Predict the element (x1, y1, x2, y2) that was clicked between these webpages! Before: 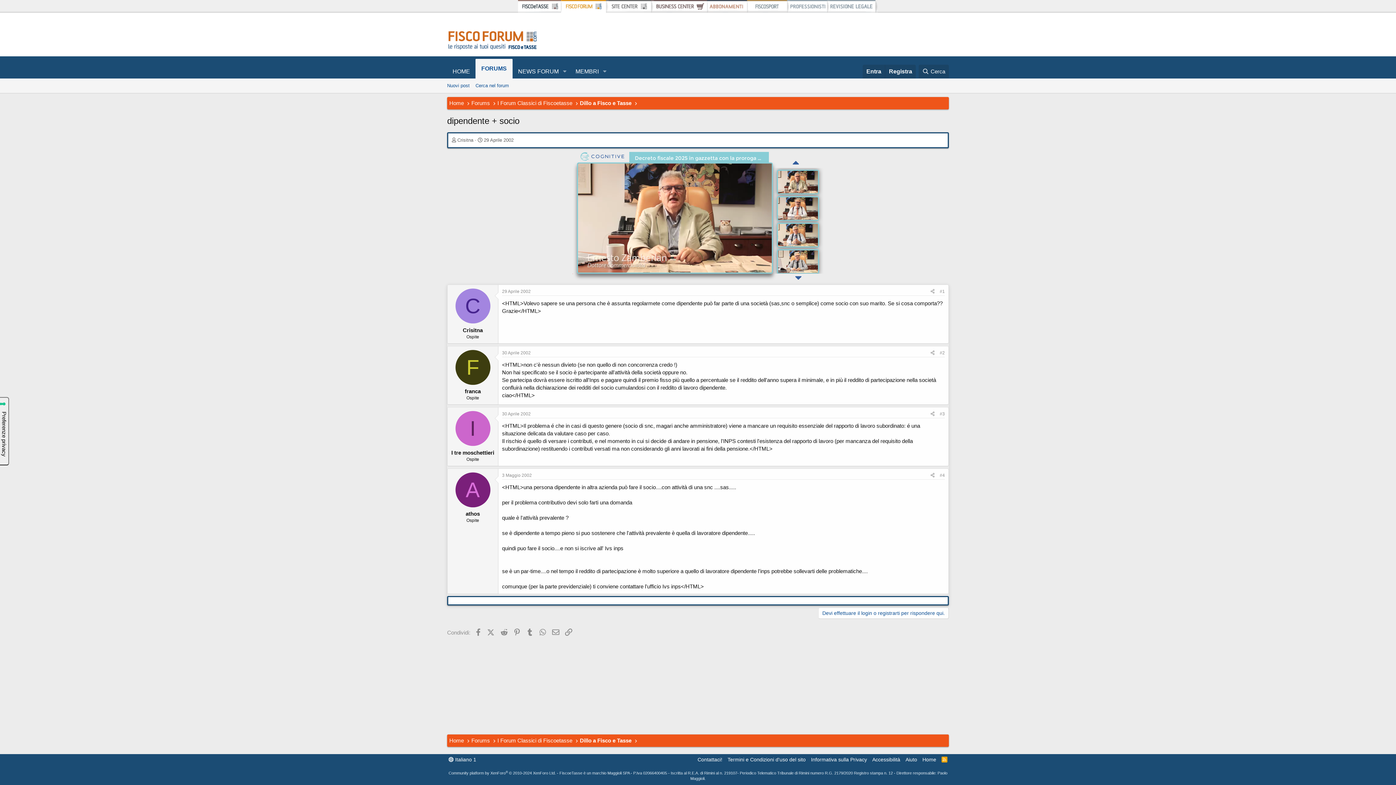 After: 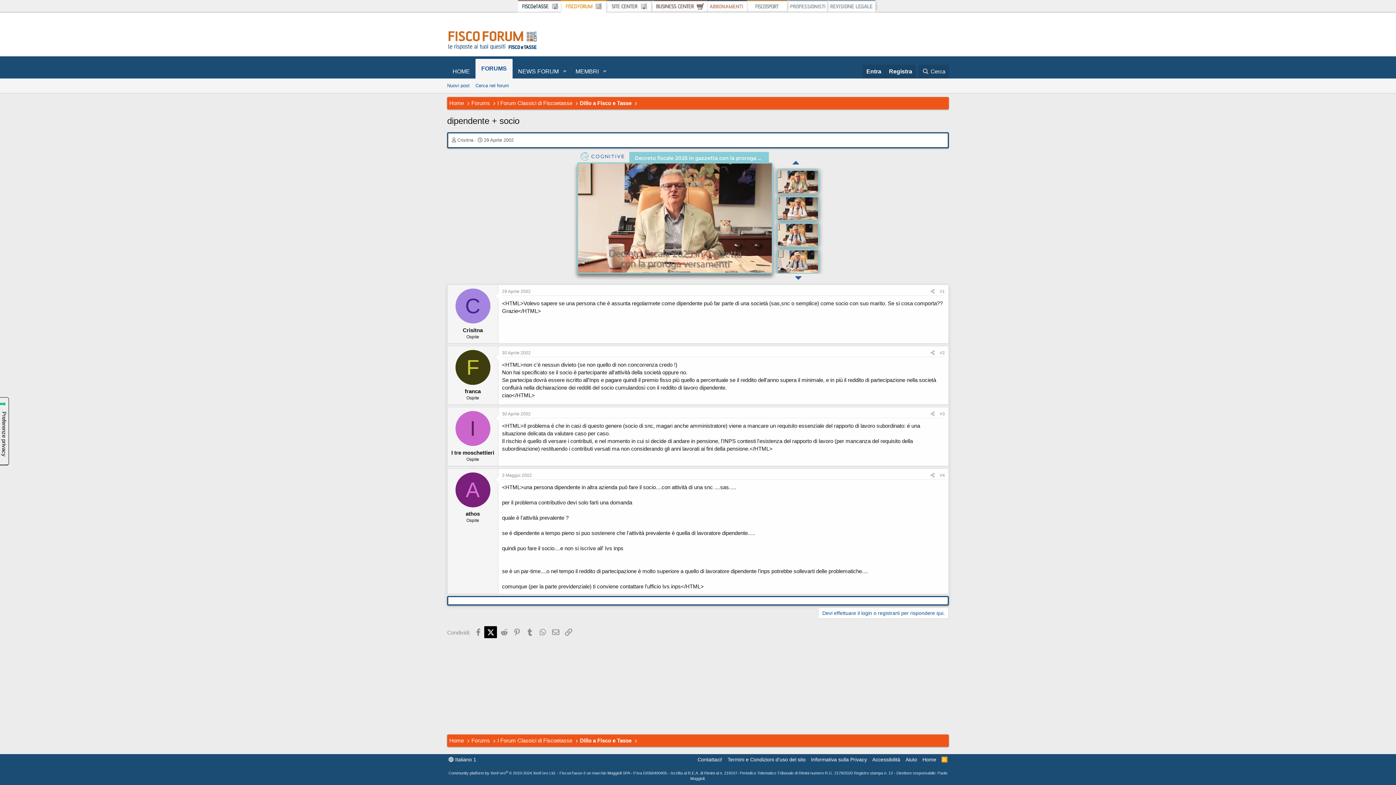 Action: bbox: (484, 626, 497, 638) label: X (Twitter)